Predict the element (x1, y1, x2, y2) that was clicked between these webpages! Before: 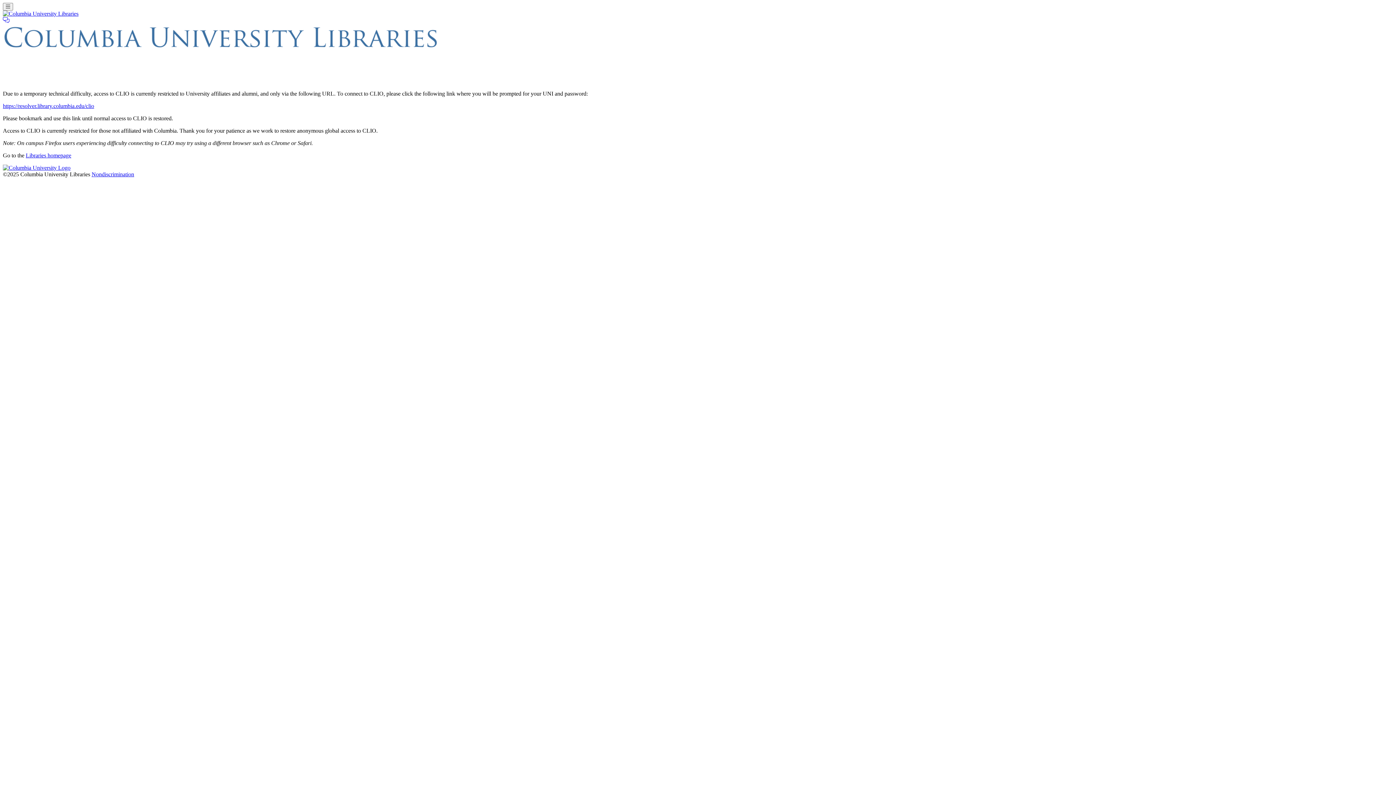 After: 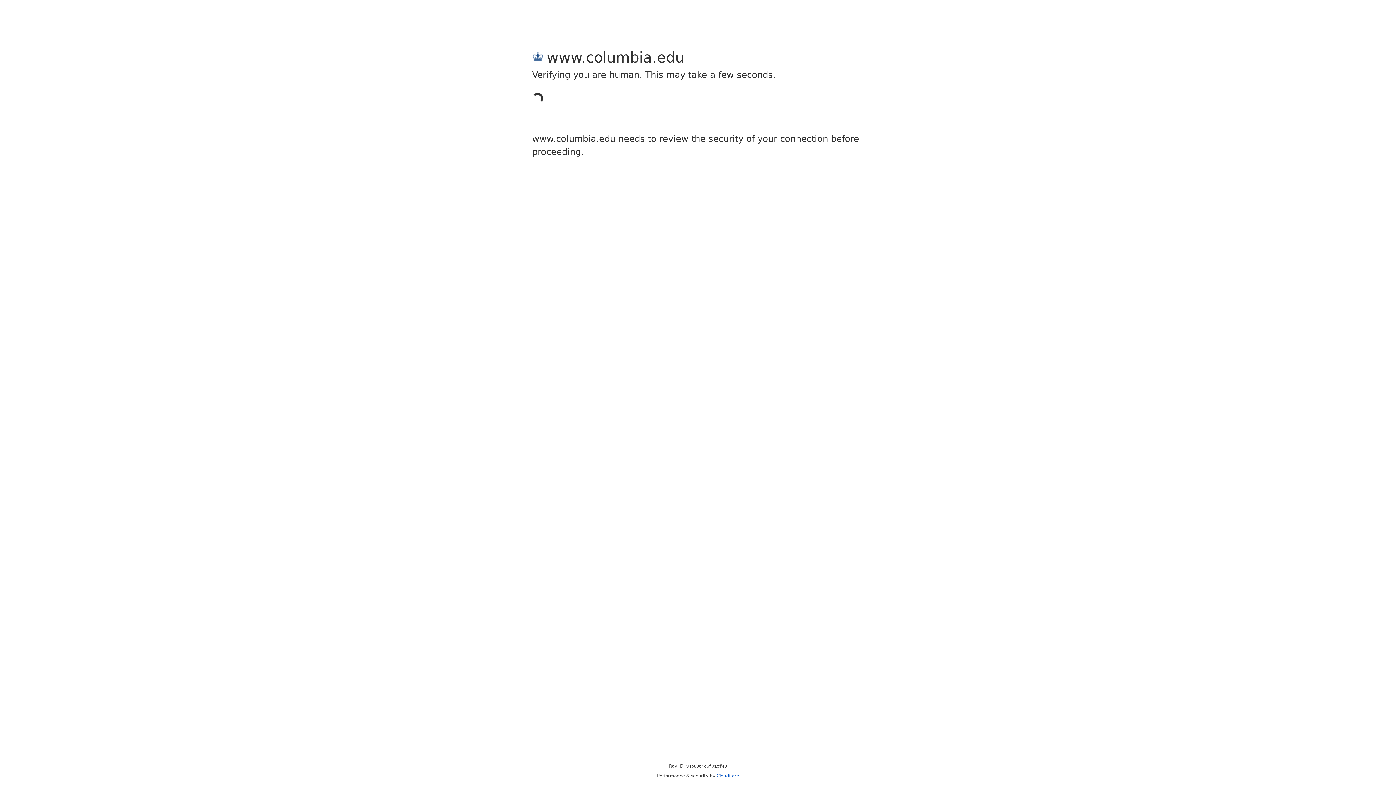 Action: label: Columbia University bbox: (2, 164, 70, 170)